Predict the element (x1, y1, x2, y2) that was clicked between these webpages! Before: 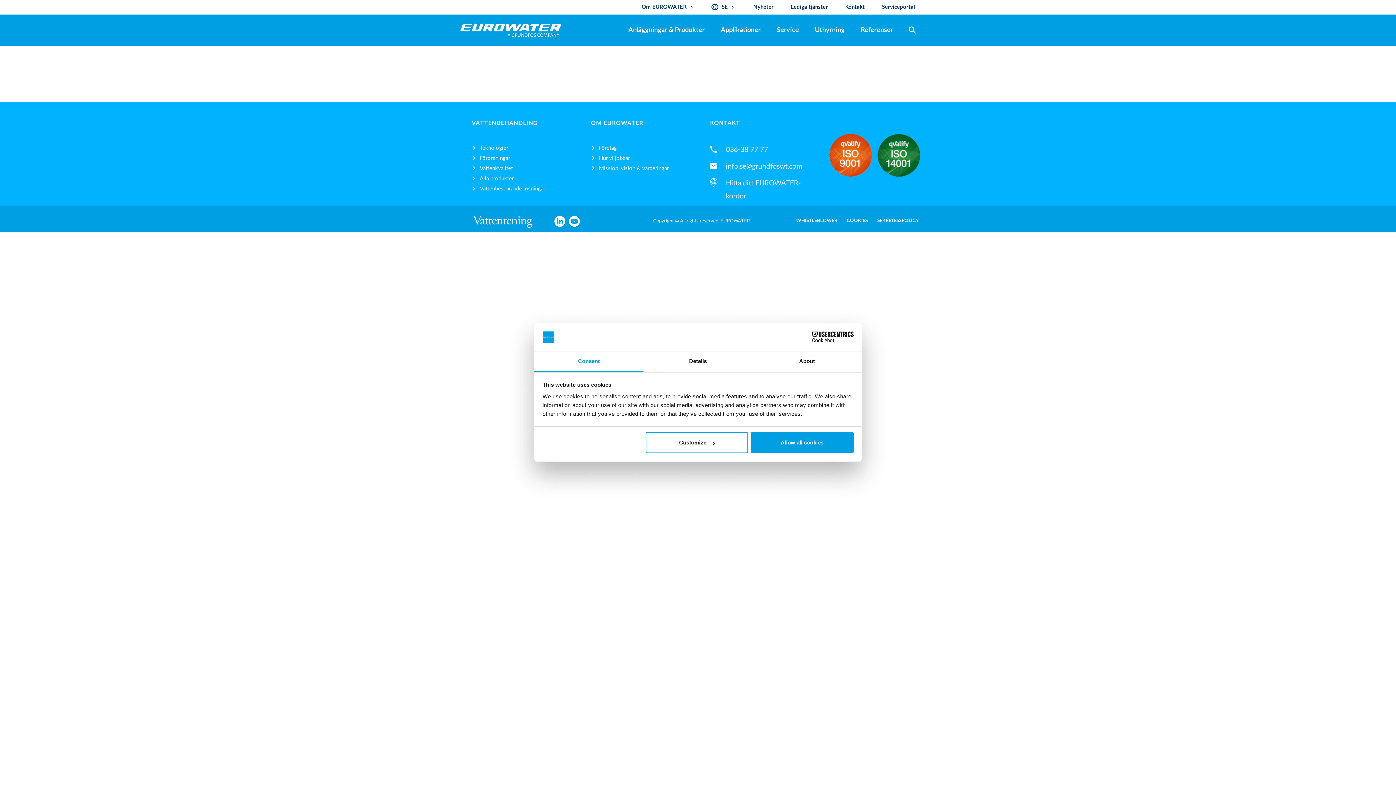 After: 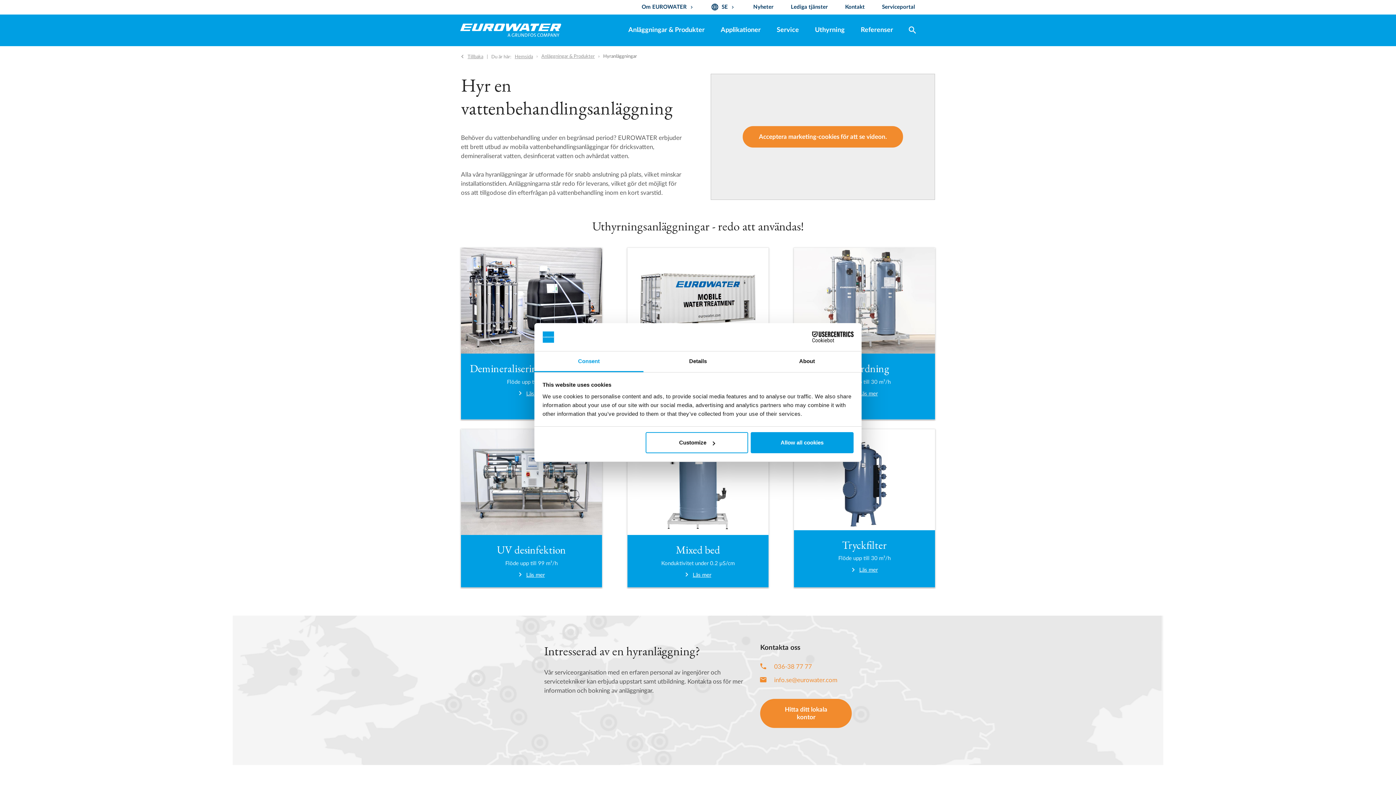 Action: label: Uthyrning bbox: (807, 14, 852, 46)